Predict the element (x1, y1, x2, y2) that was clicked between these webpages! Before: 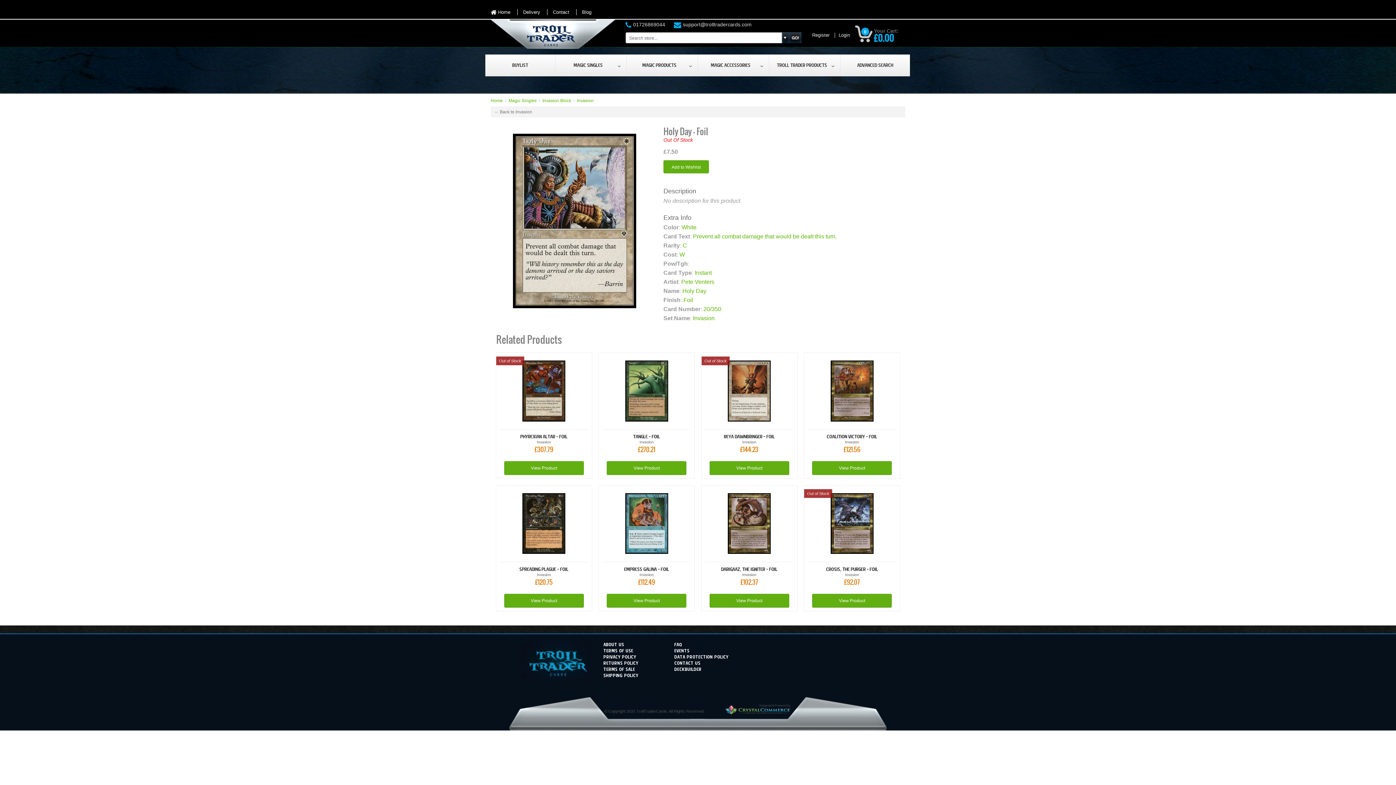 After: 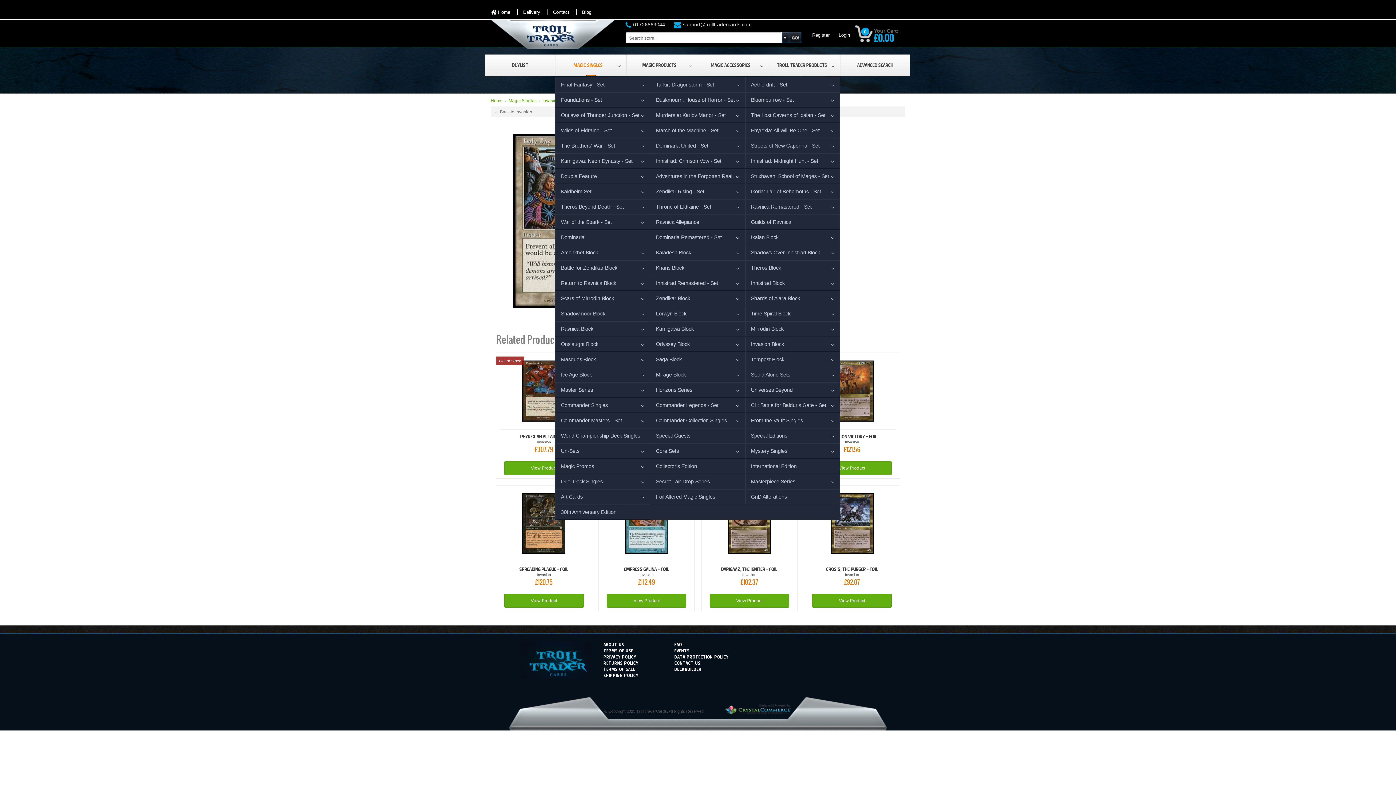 Action: label: MAGIC SINGLES bbox: (555, 54, 626, 76)